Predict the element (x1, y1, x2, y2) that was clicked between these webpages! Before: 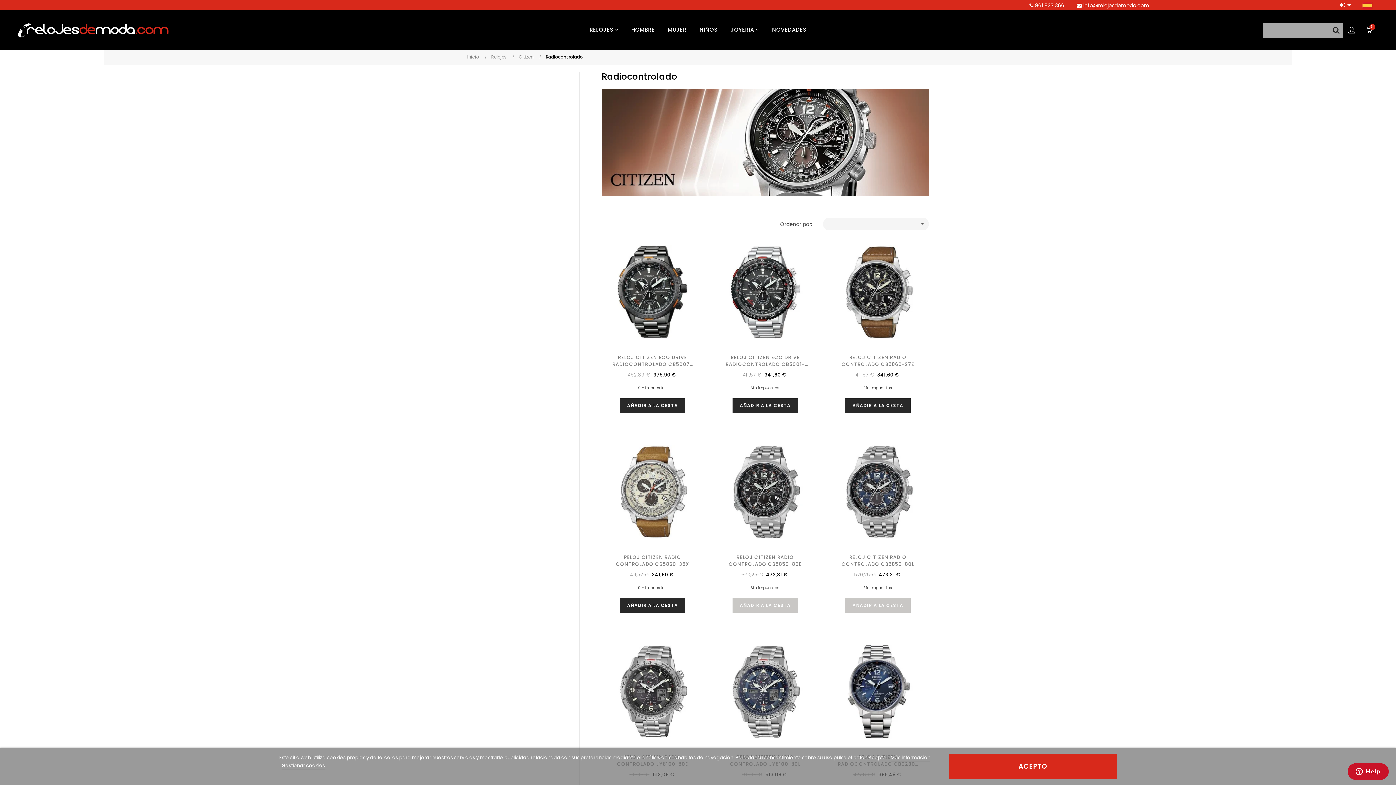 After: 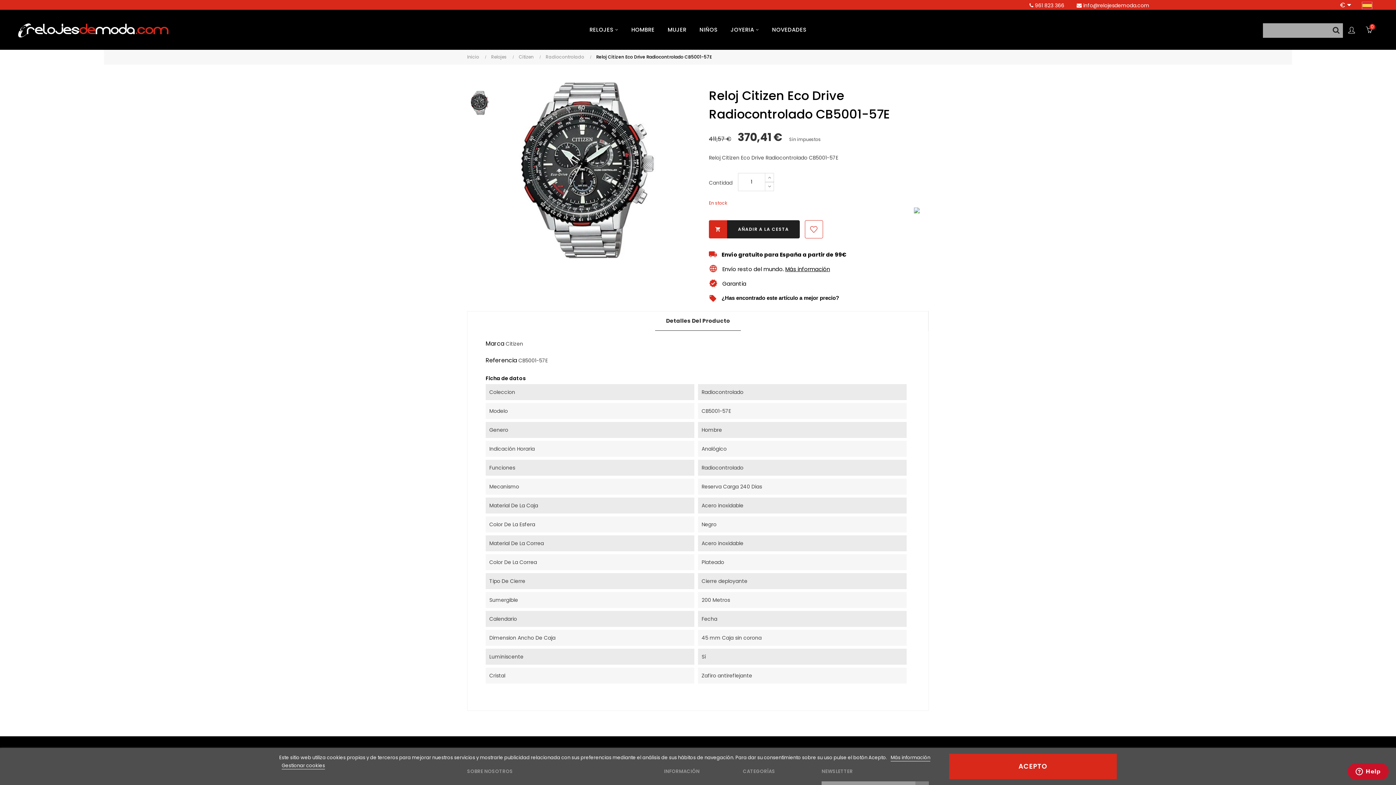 Action: bbox: (718, 245, 812, 339)